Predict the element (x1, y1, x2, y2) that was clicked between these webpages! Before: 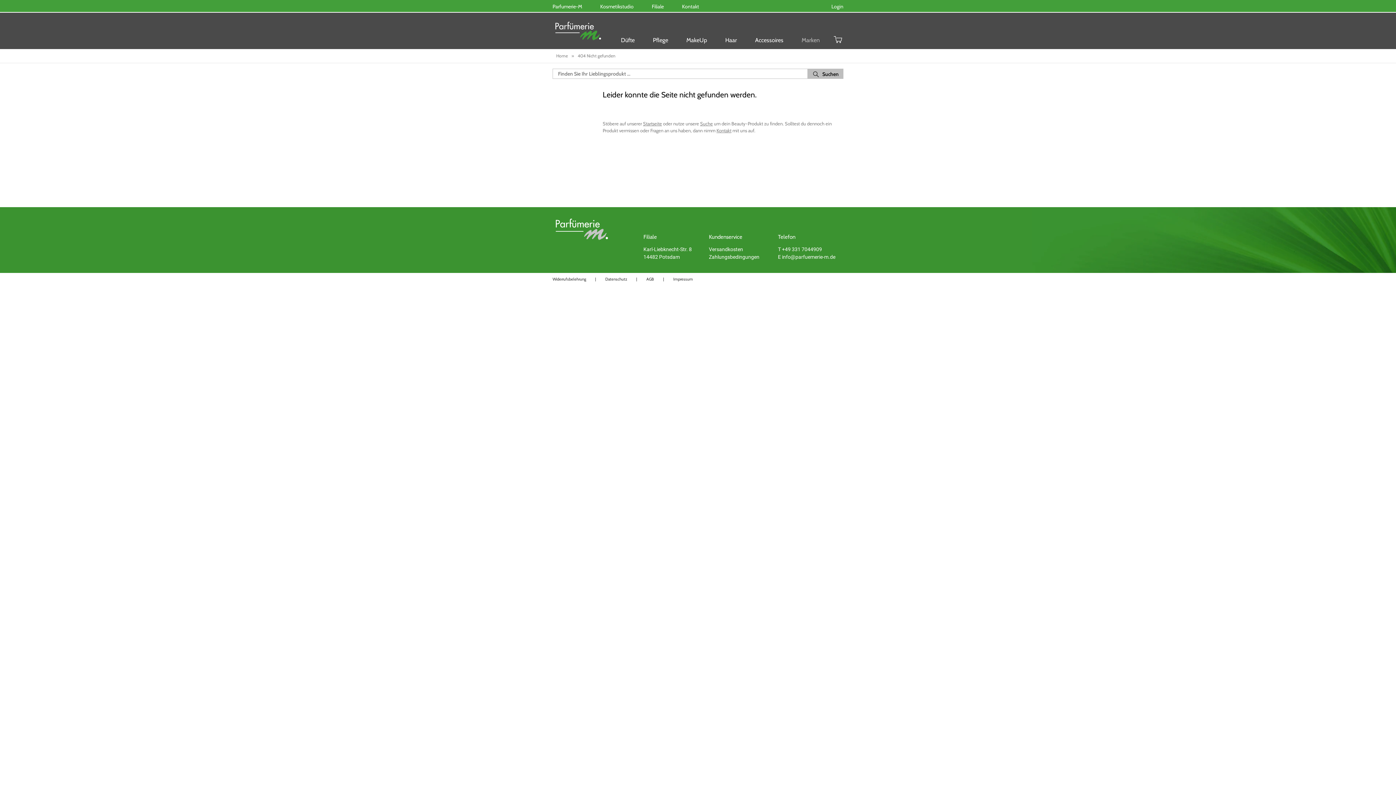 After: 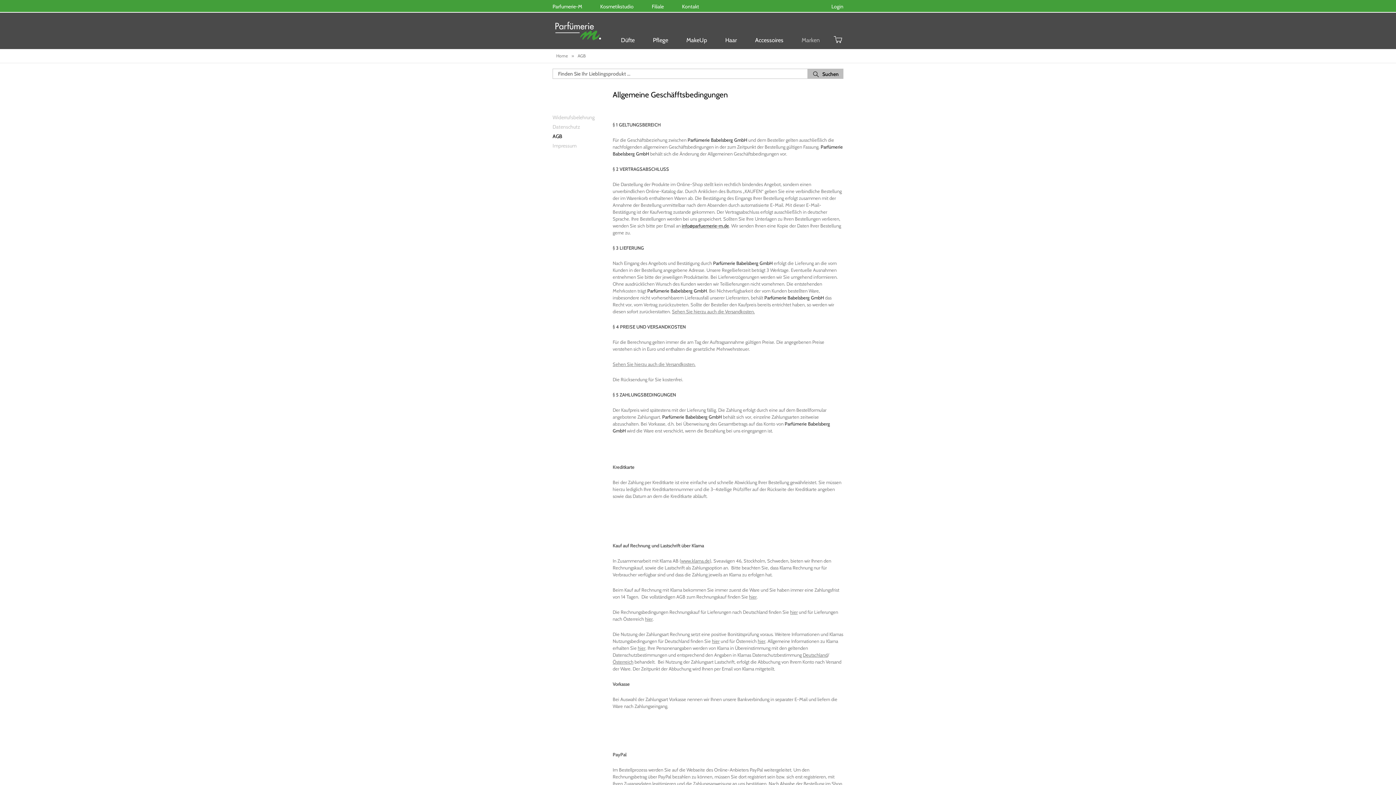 Action: bbox: (637, 273, 663, 285) label: AGB